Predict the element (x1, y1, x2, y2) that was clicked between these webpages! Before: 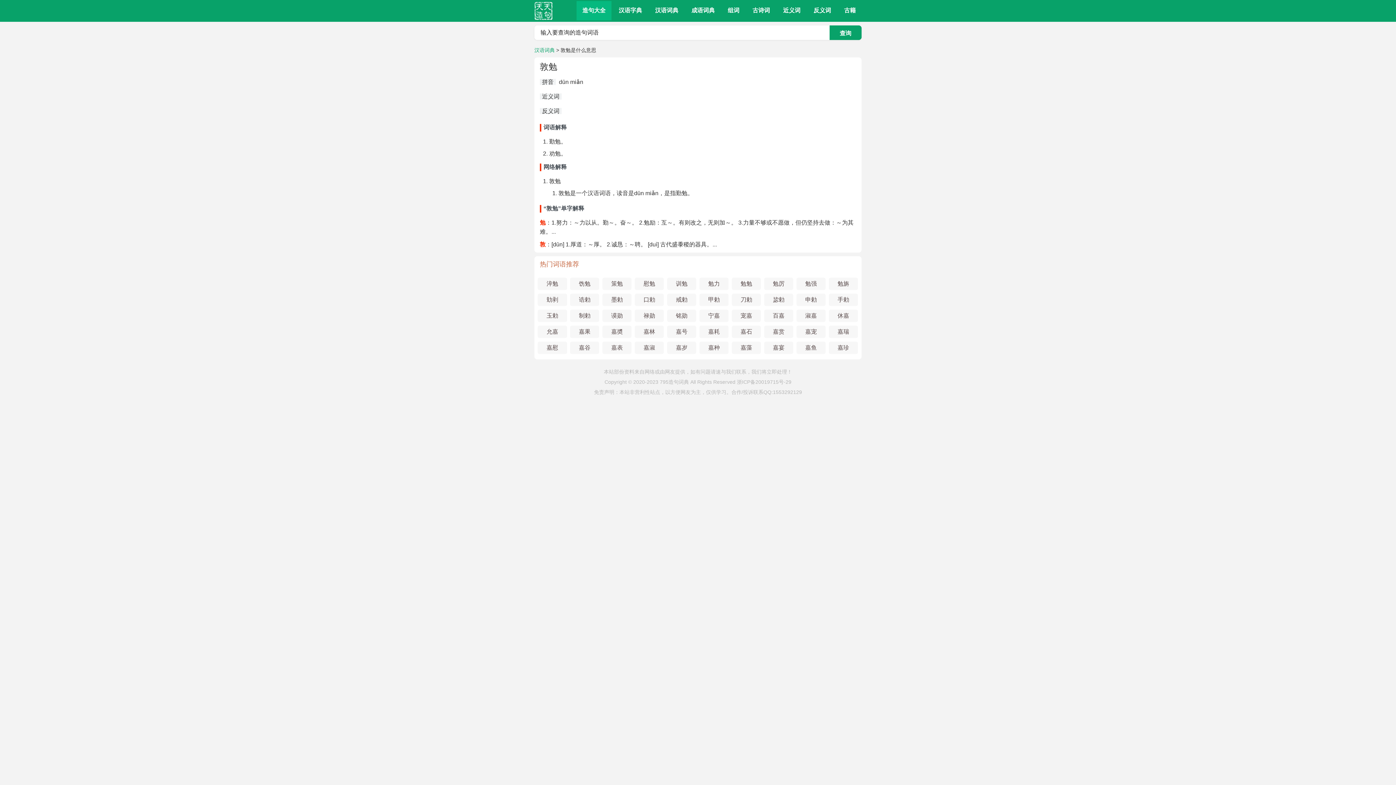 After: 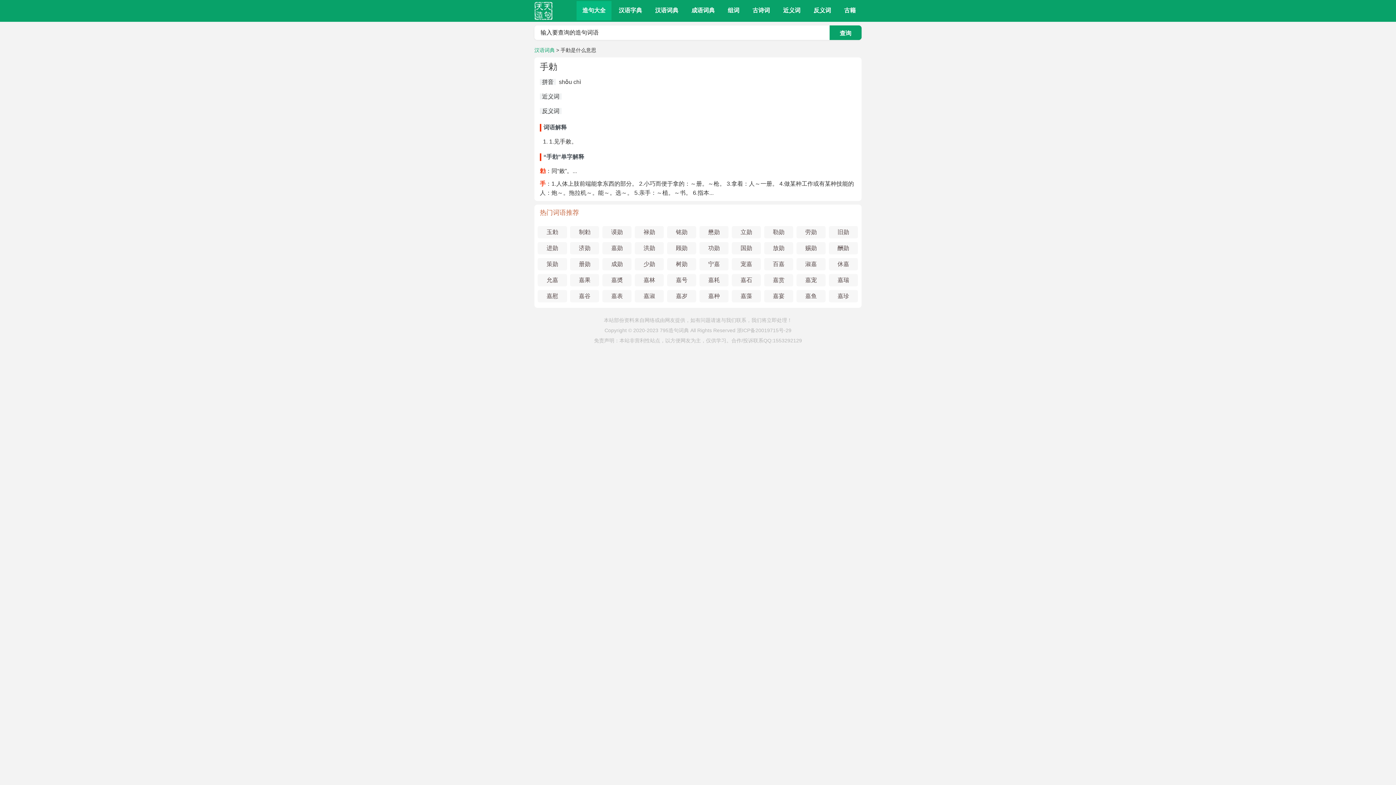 Action: label: 手勅 bbox: (837, 296, 849, 302)